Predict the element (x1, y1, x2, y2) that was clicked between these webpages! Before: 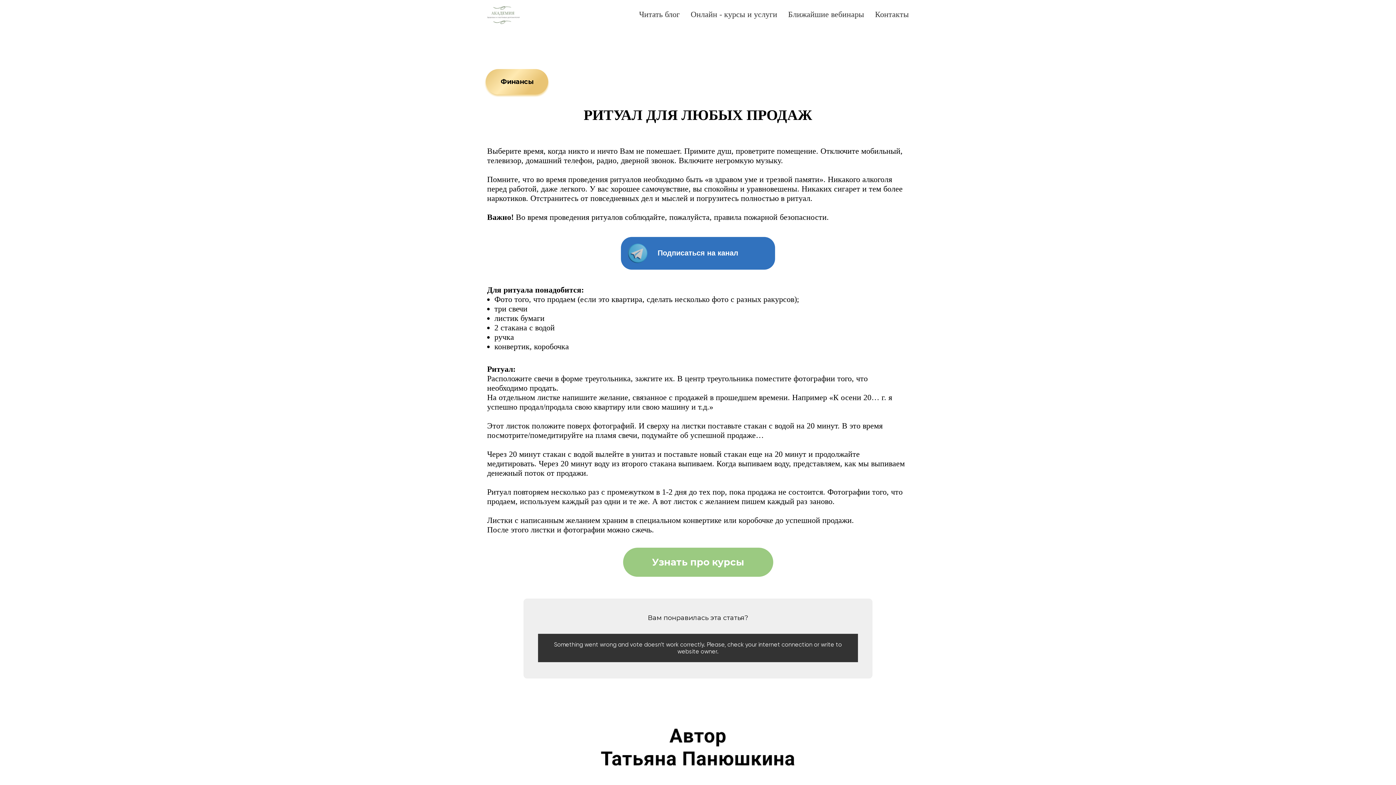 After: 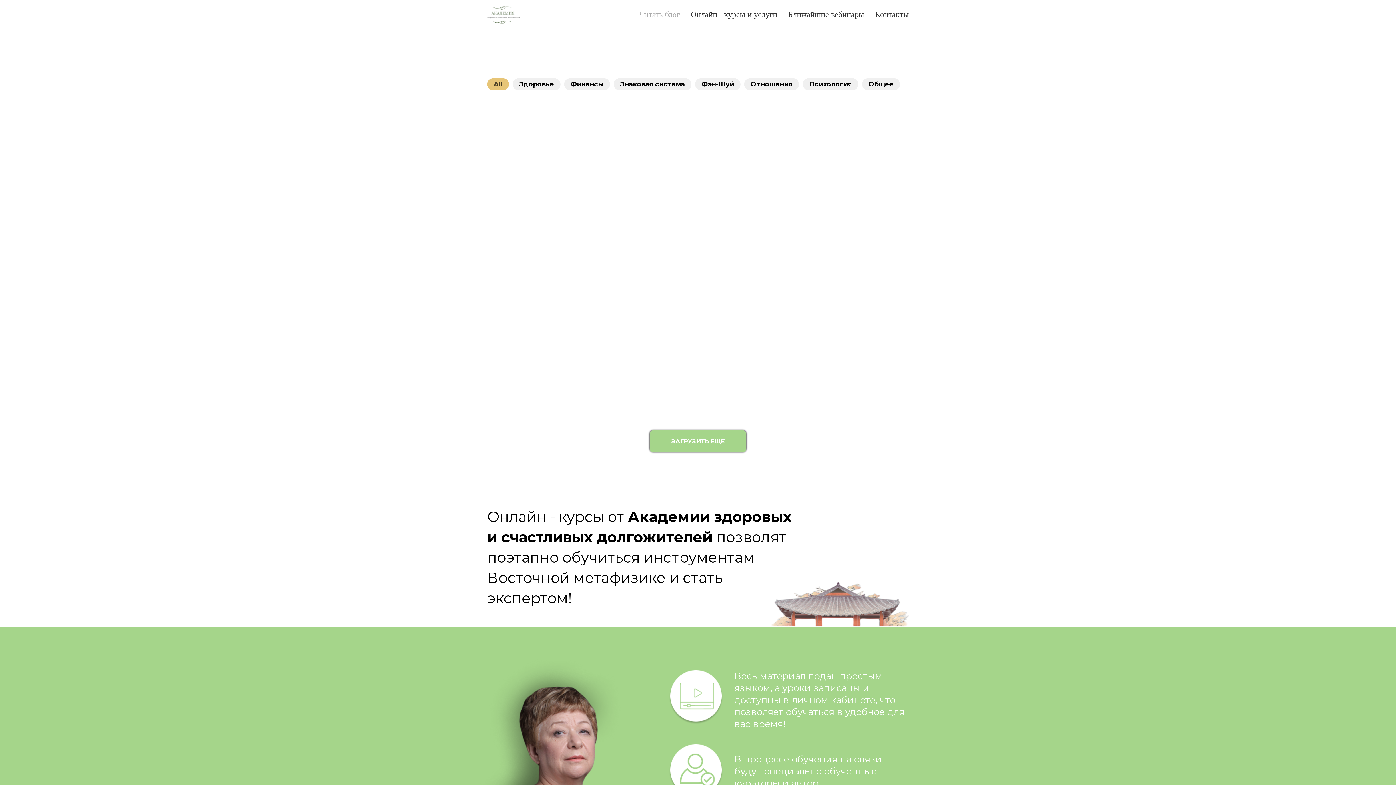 Action: label: Читать блог bbox: (639, 9, 680, 18)